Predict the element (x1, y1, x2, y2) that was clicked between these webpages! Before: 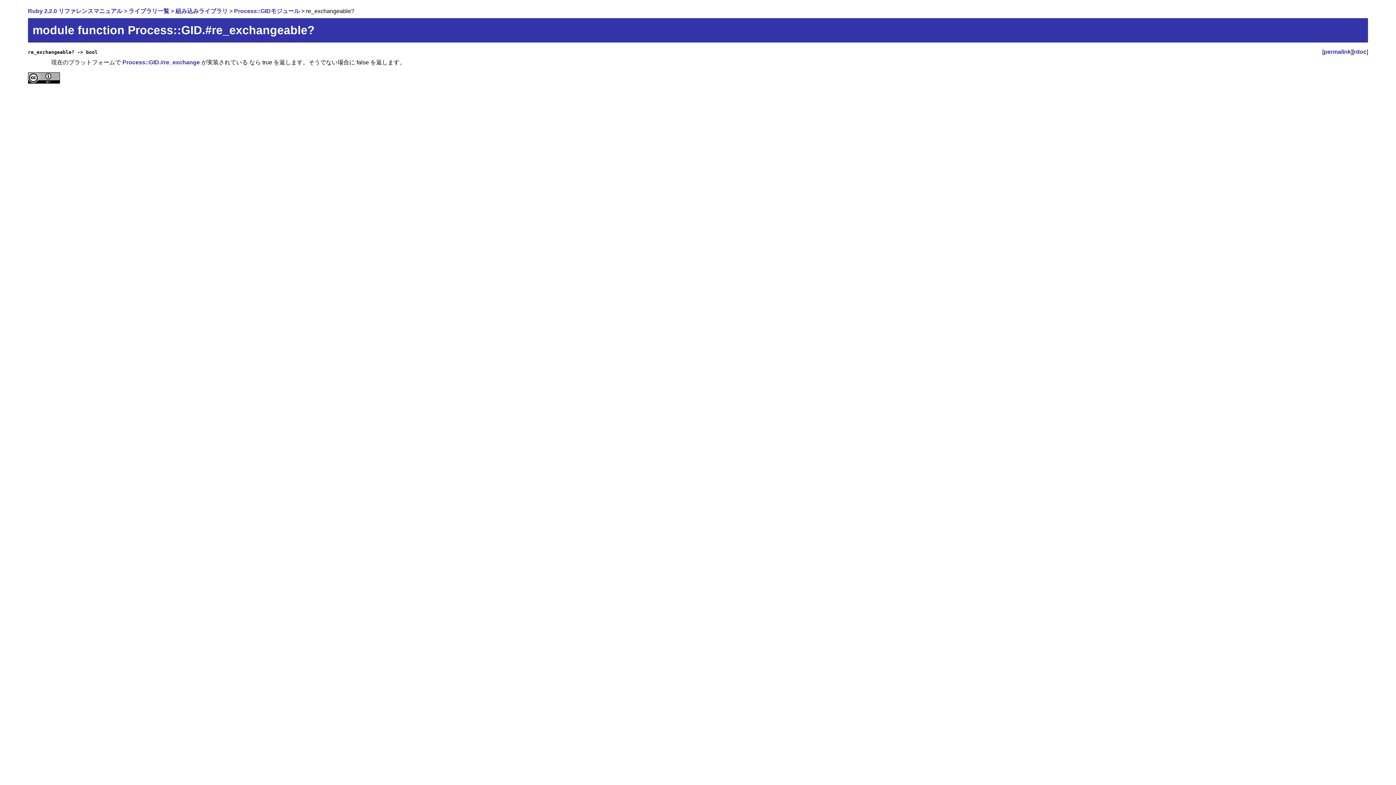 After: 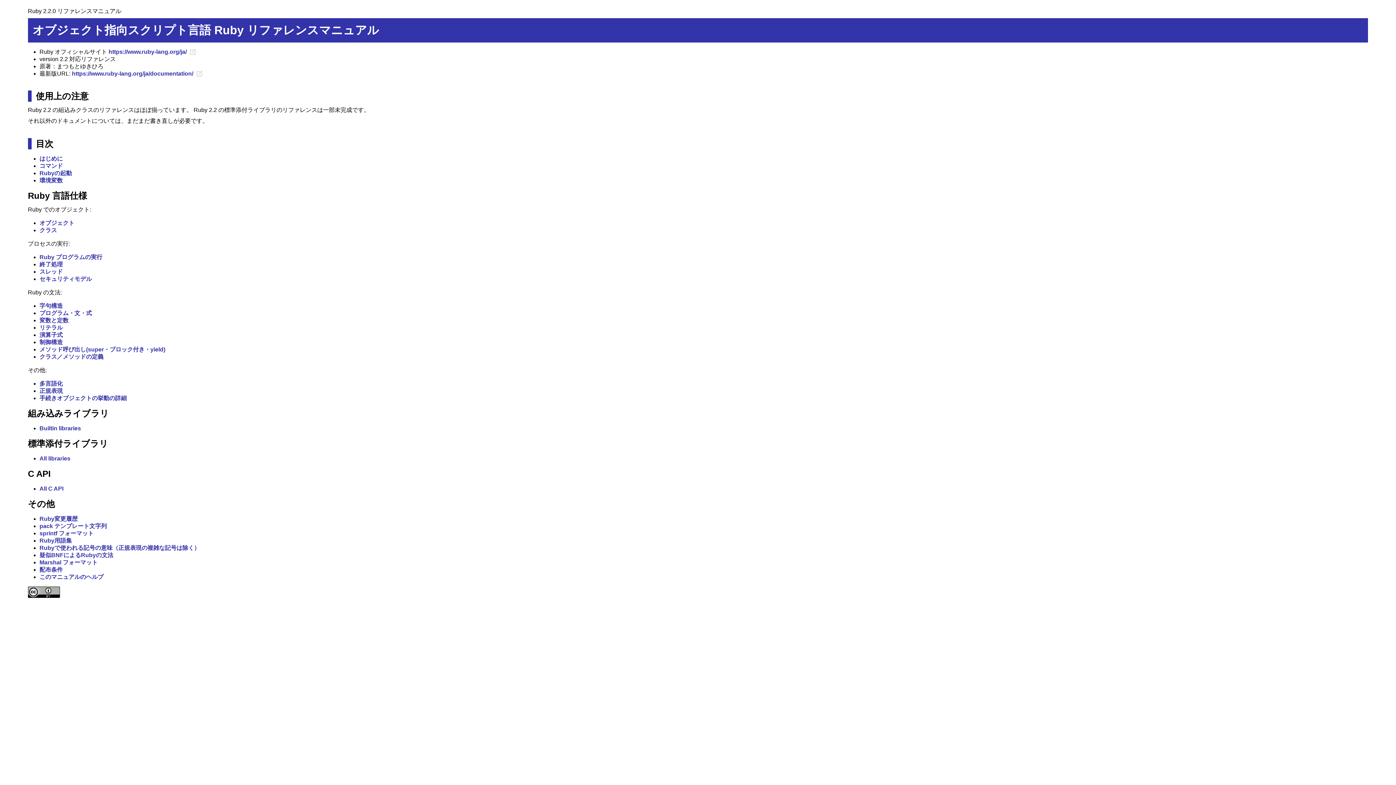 Action: label: Ruby 2.2.0 リファレンスマニュアル bbox: (27, 8, 122, 14)